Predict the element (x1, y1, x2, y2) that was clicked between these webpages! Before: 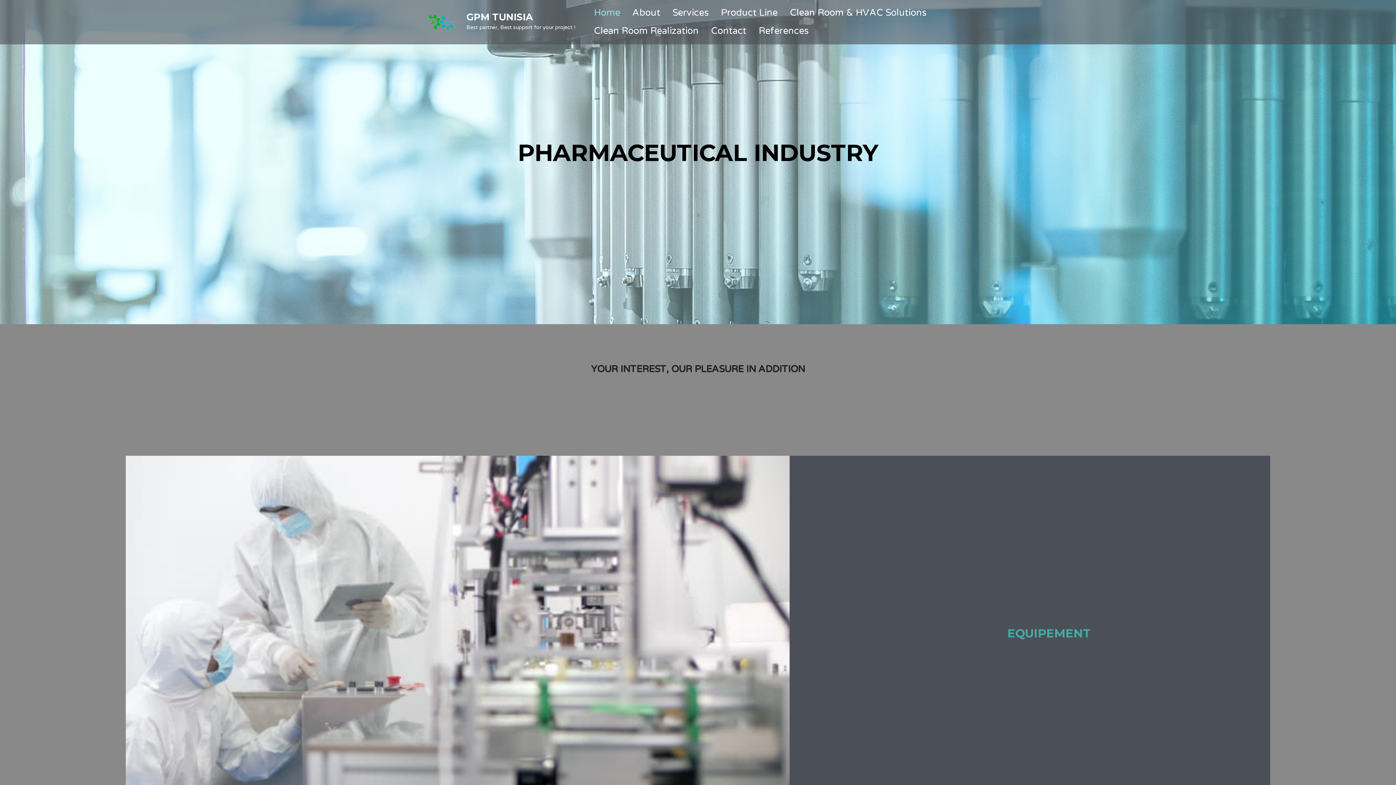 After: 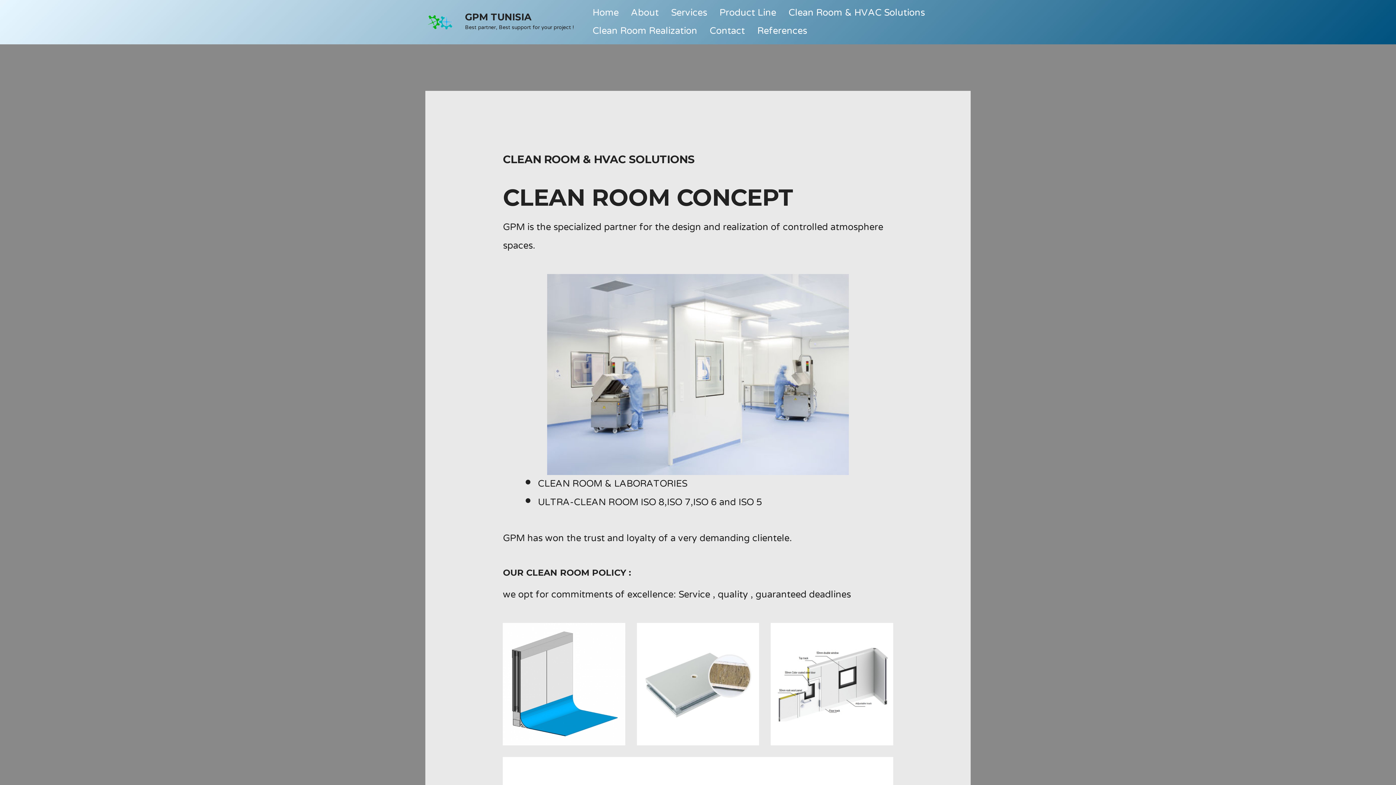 Action: bbox: (778, 4, 927, 22) label: Clean Room & HVAC Solutions